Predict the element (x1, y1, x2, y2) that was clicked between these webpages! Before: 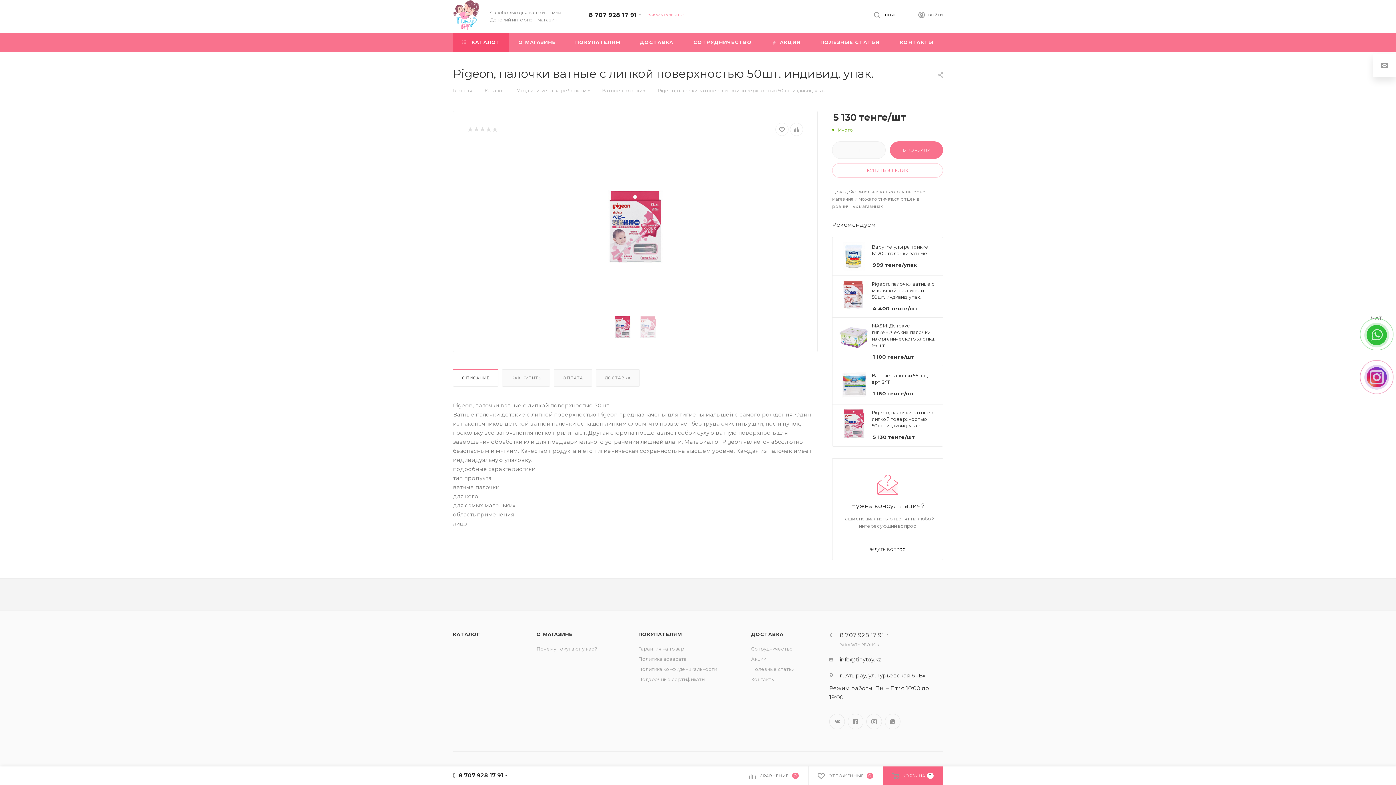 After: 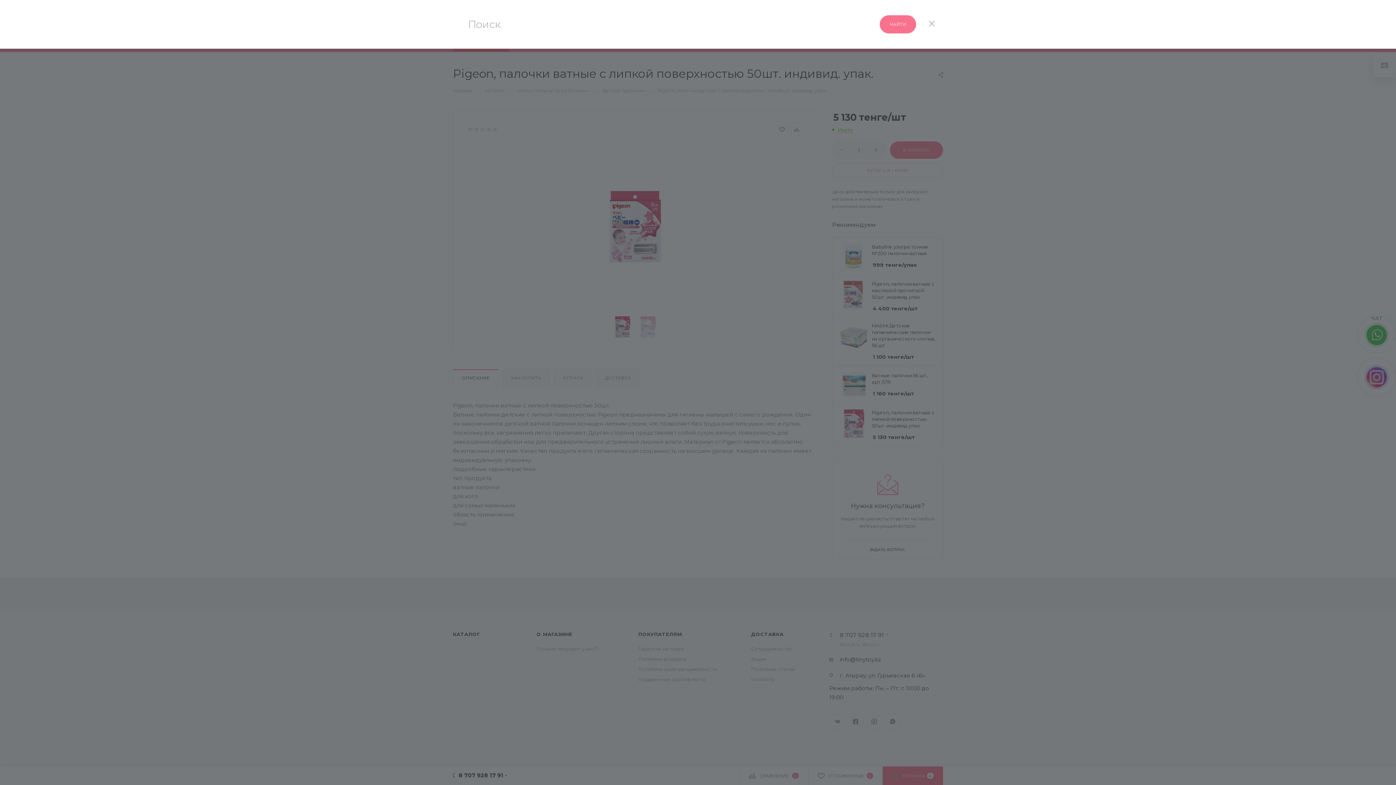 Action: label:  ПОИСК bbox: (874, 9, 900, 18)